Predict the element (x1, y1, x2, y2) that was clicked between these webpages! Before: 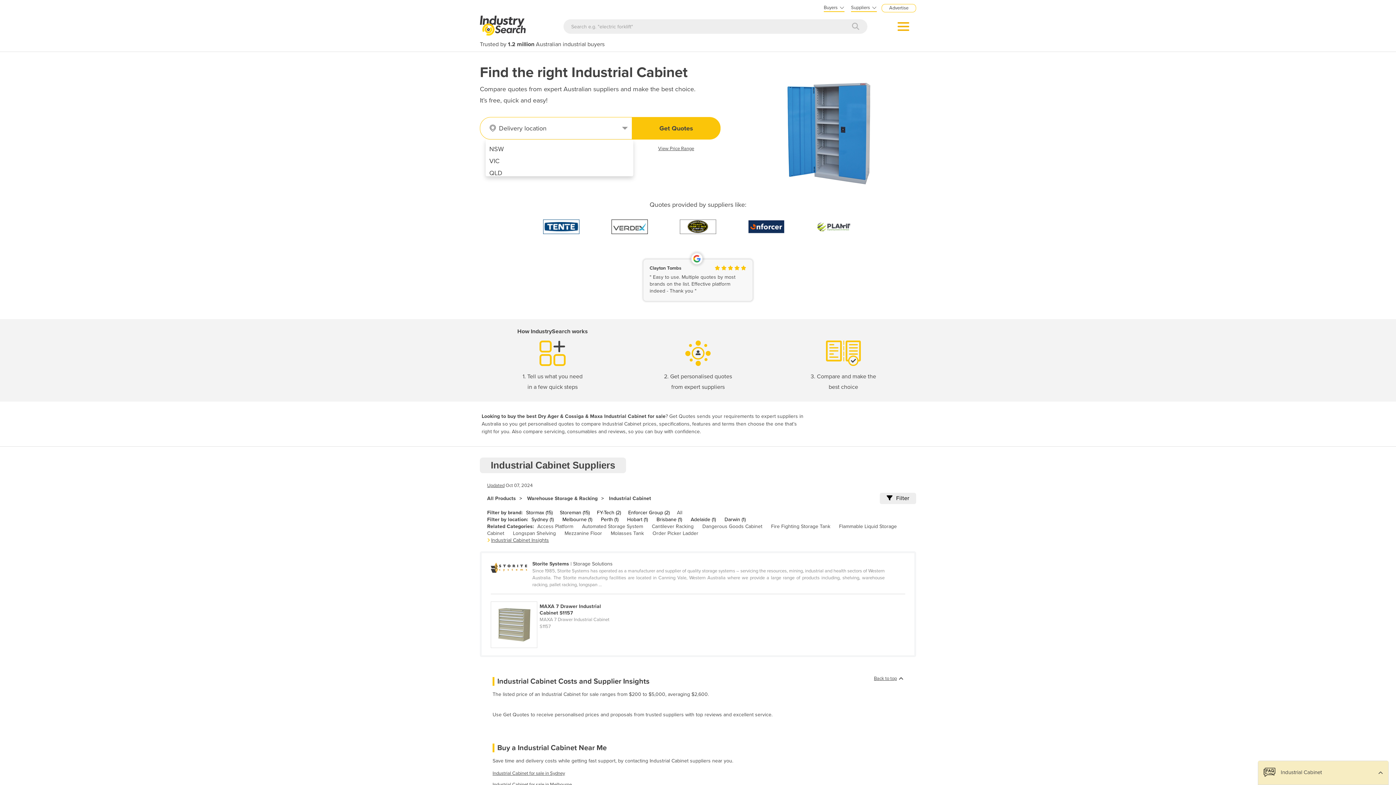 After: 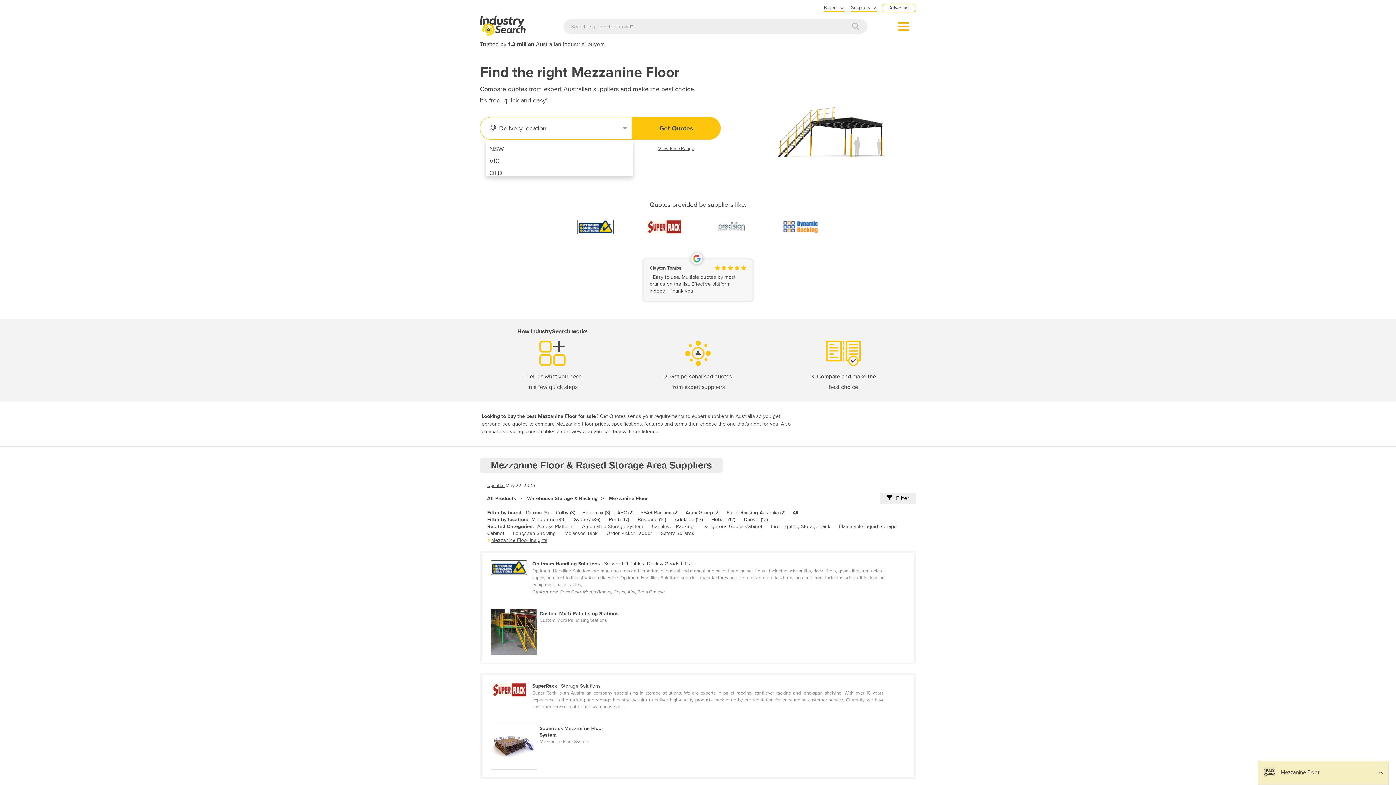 Action: label: Mezzanine Floor bbox: (564, 530, 602, 536)